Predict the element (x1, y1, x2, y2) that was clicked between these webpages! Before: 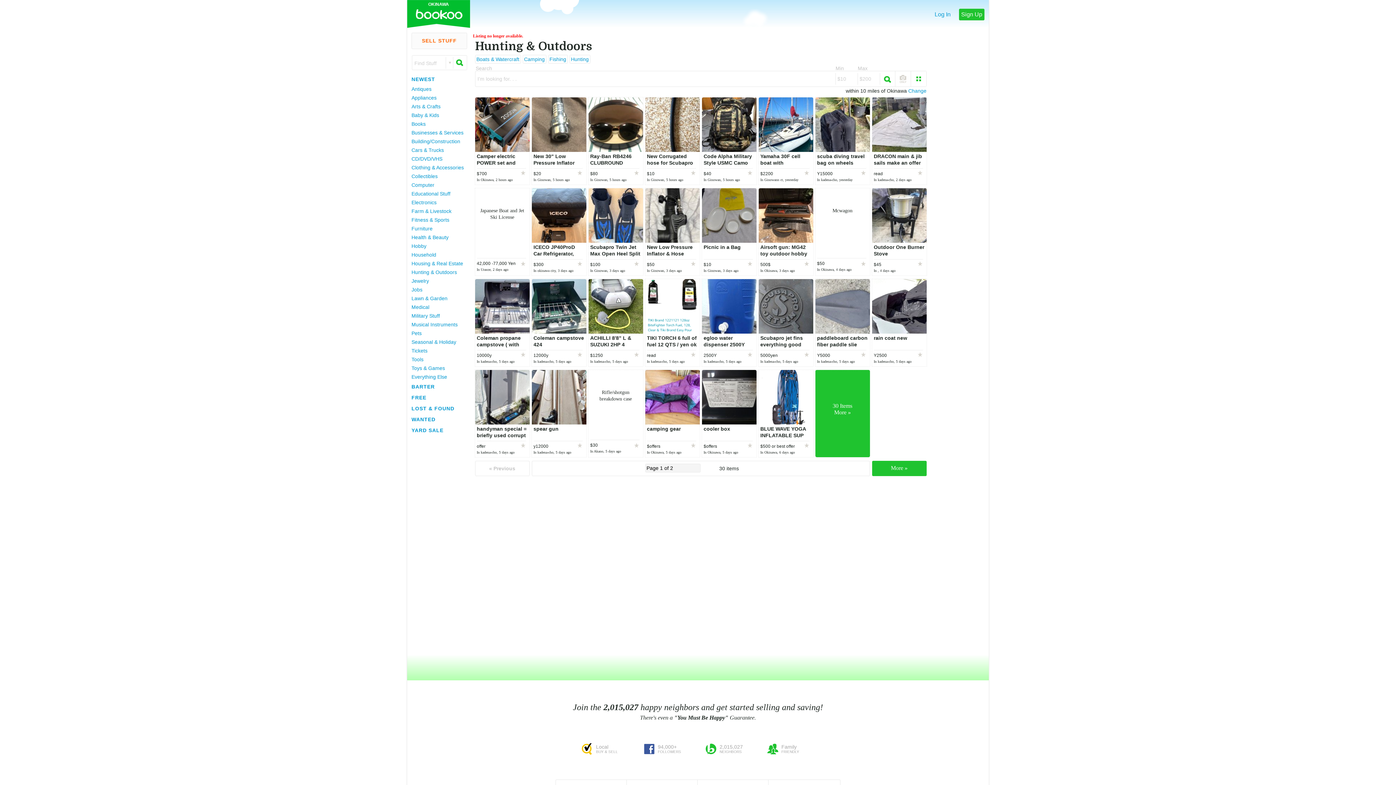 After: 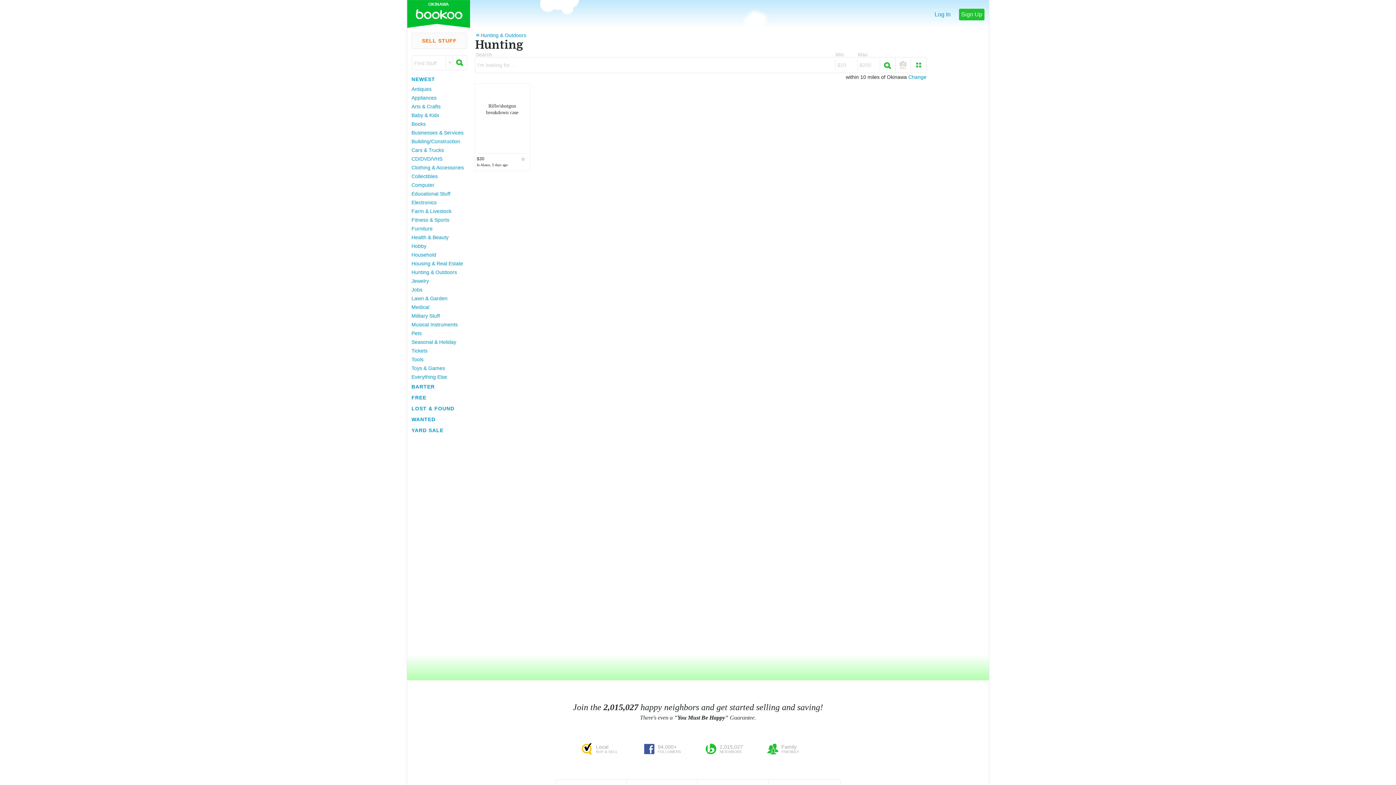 Action: label: Hunting bbox: (569, 54, 590, 63)